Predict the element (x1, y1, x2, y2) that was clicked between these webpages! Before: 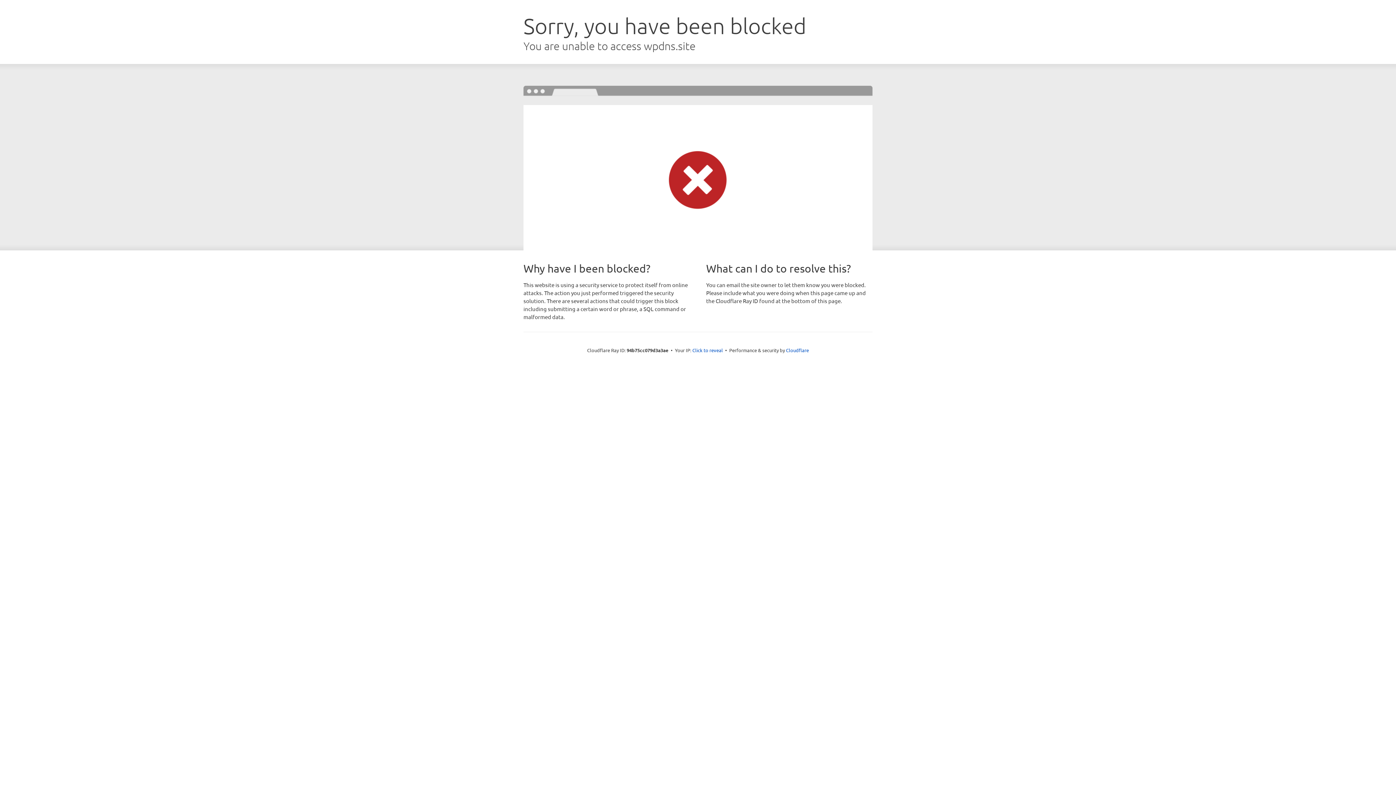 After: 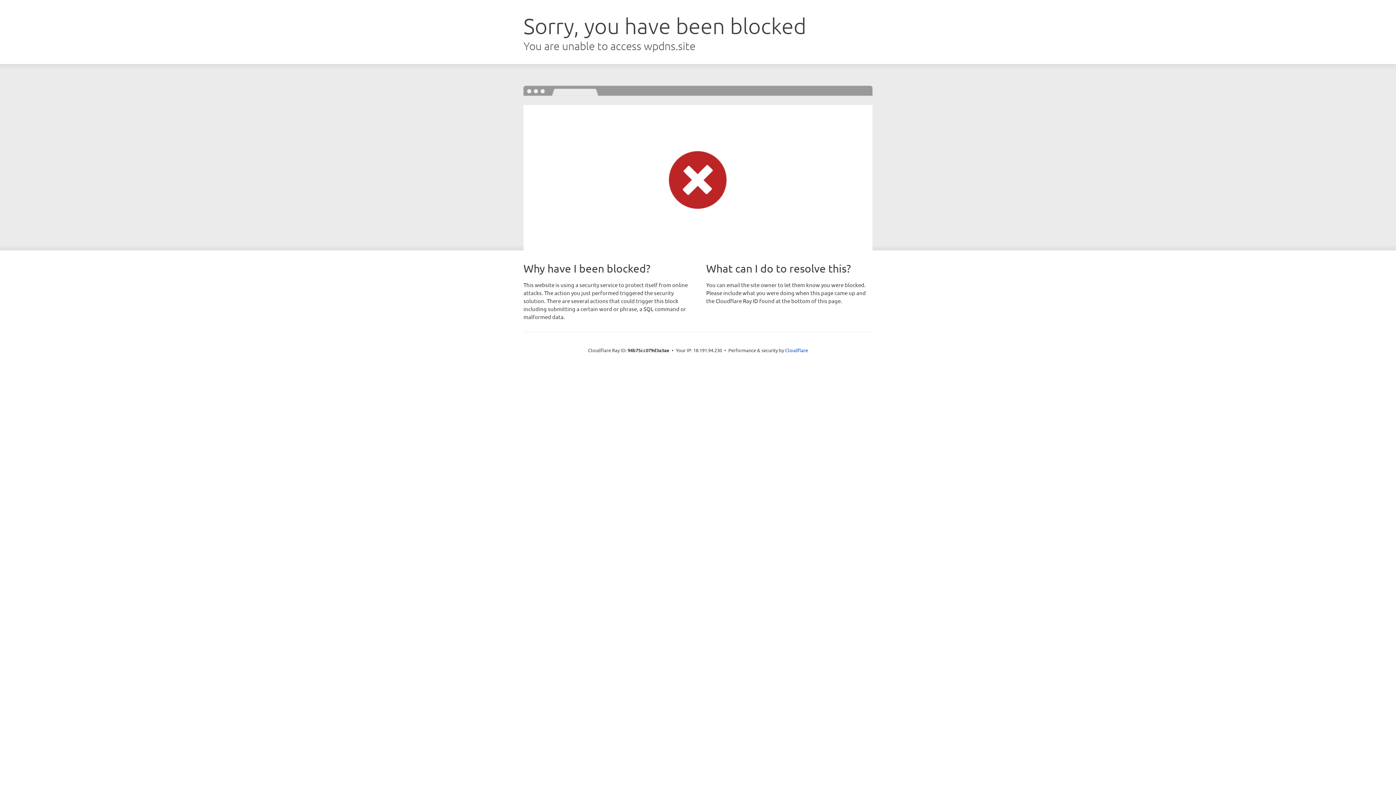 Action: bbox: (692, 346, 723, 353) label: Click to reveal